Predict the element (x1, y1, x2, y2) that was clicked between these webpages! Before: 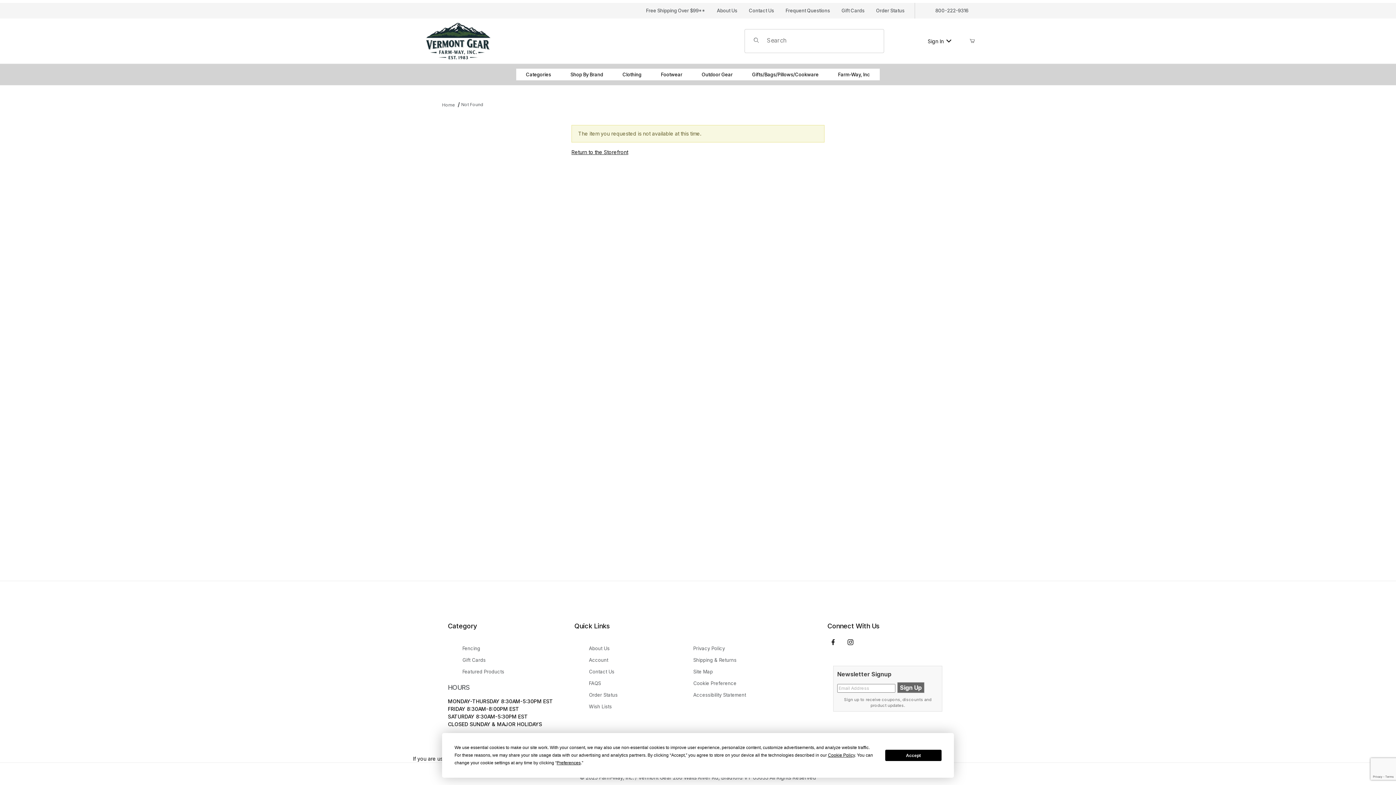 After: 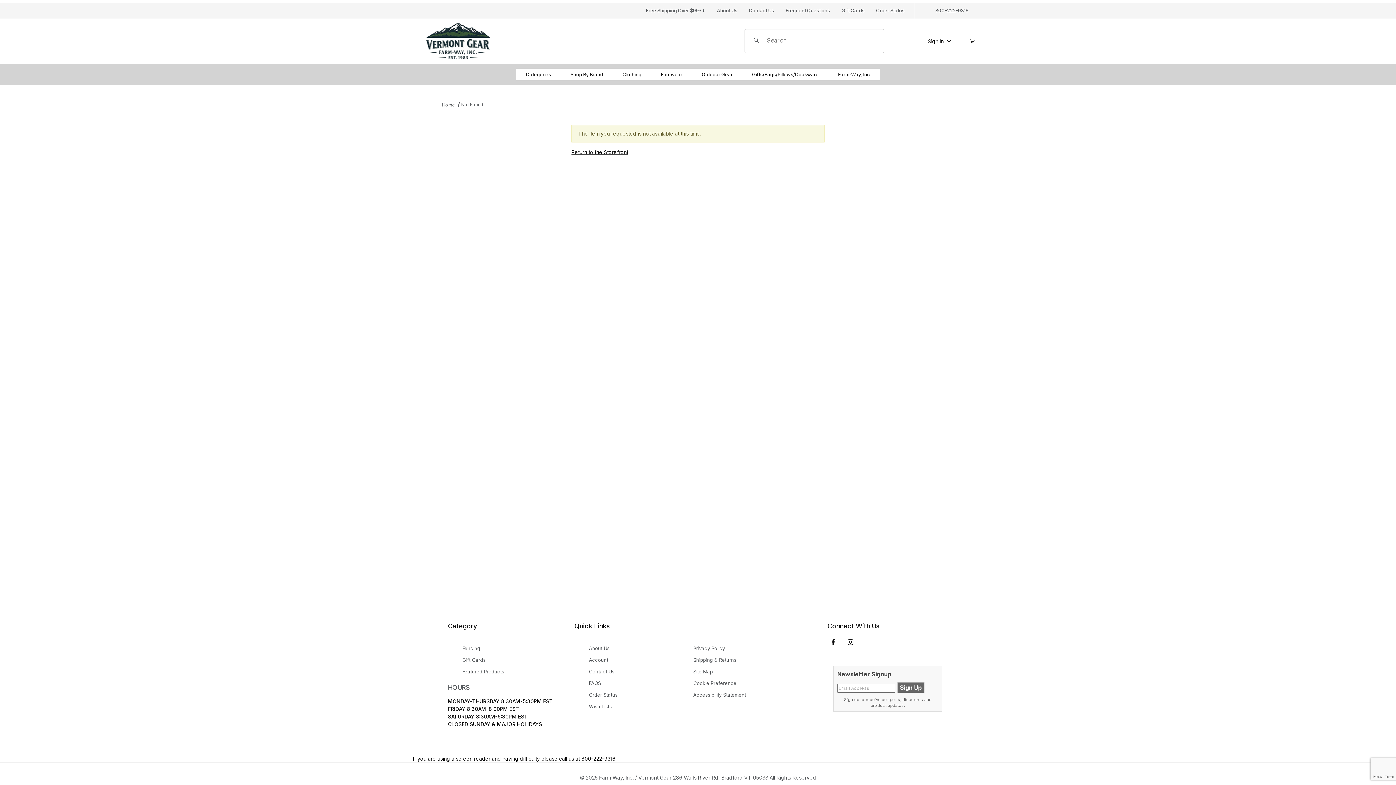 Action: bbox: (885, 750, 941, 761) label: Accept